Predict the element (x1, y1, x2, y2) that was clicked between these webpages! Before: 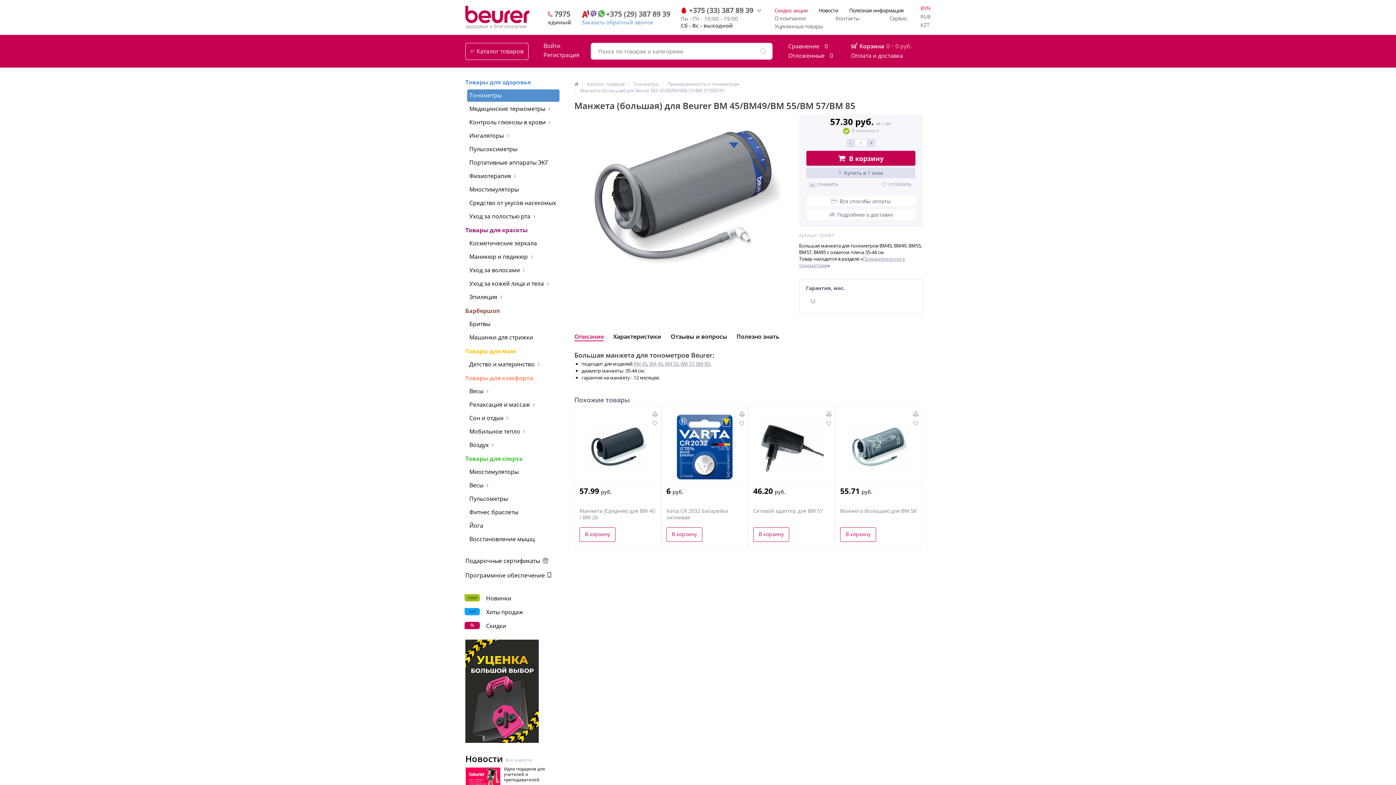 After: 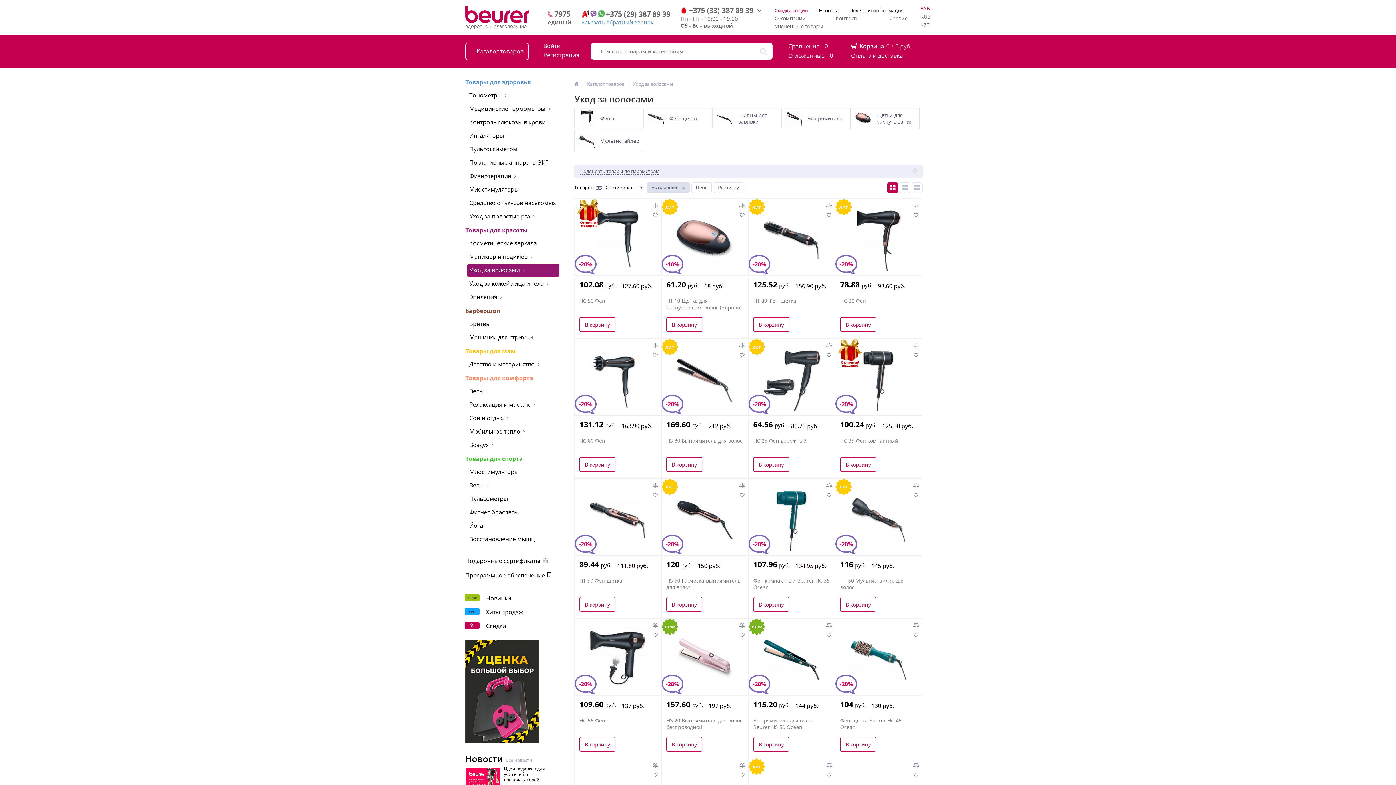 Action: bbox: (467, 264, 559, 276) label: Уход за волосами